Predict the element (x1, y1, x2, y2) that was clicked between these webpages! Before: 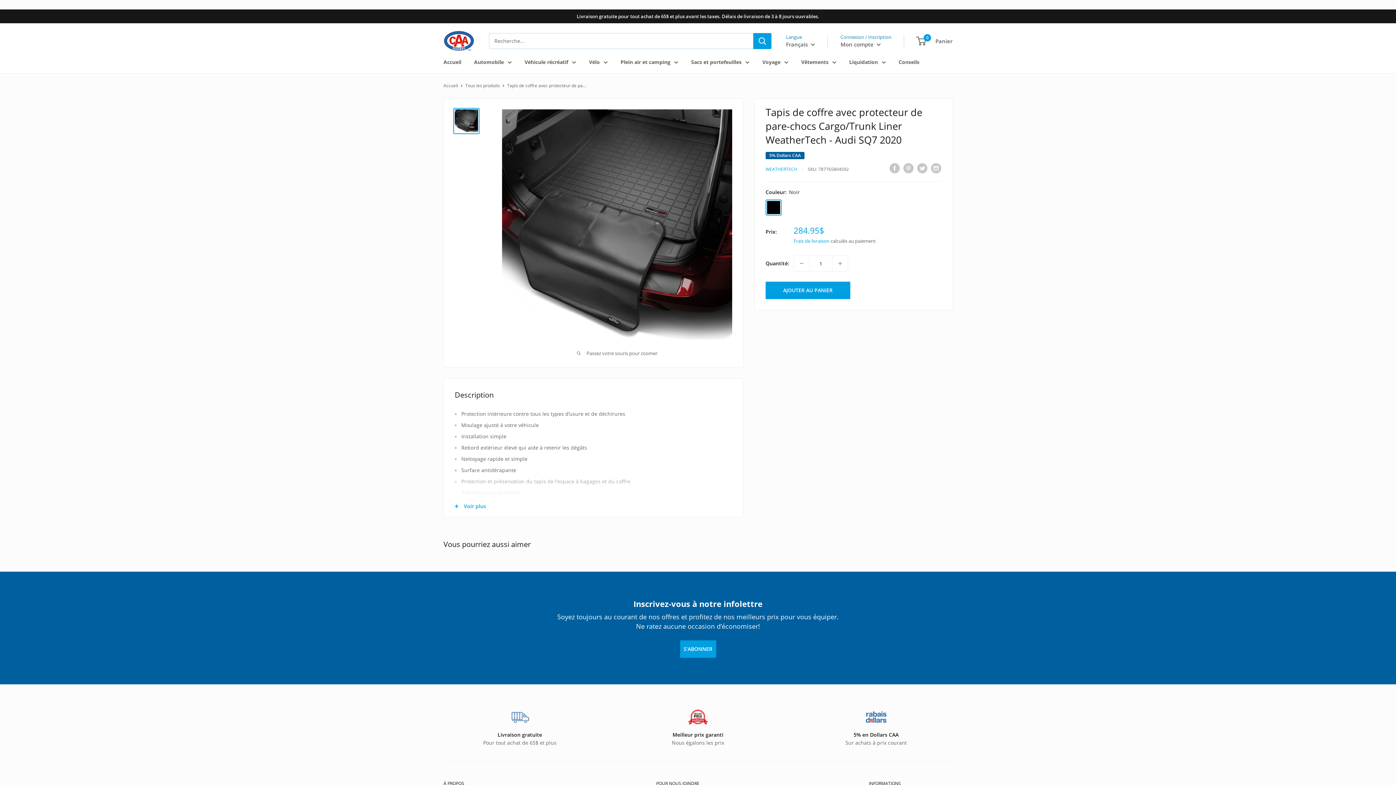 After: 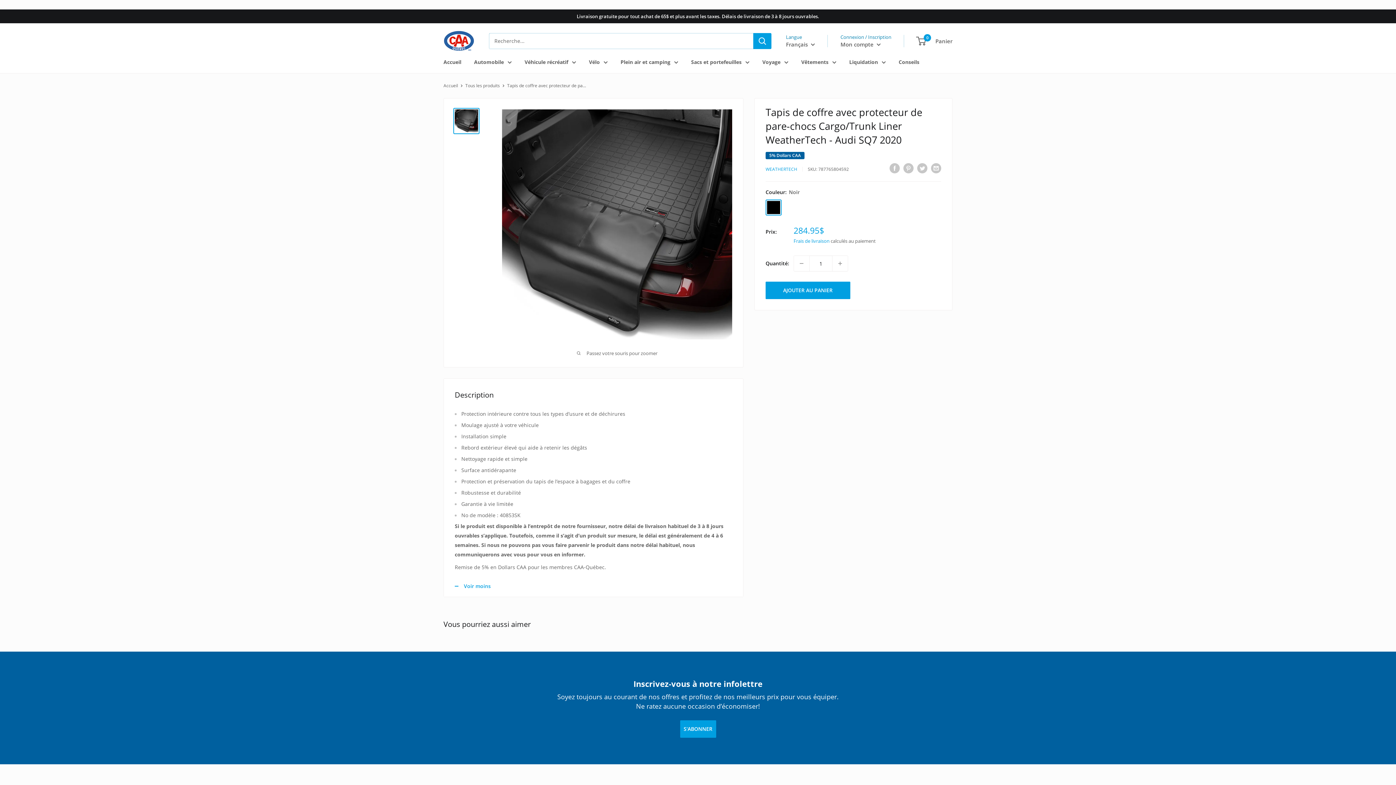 Action: label: Voir plus bbox: (444, 496, 743, 517)